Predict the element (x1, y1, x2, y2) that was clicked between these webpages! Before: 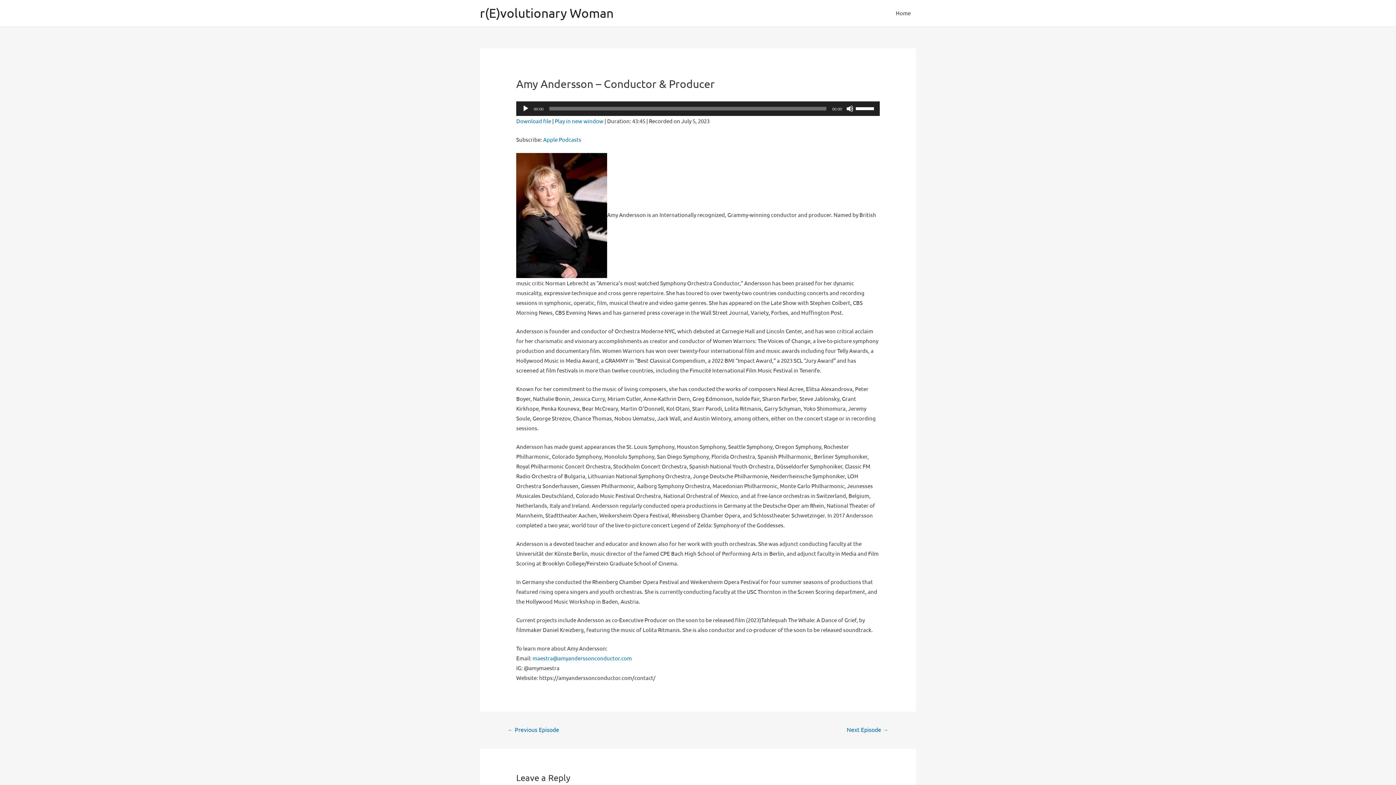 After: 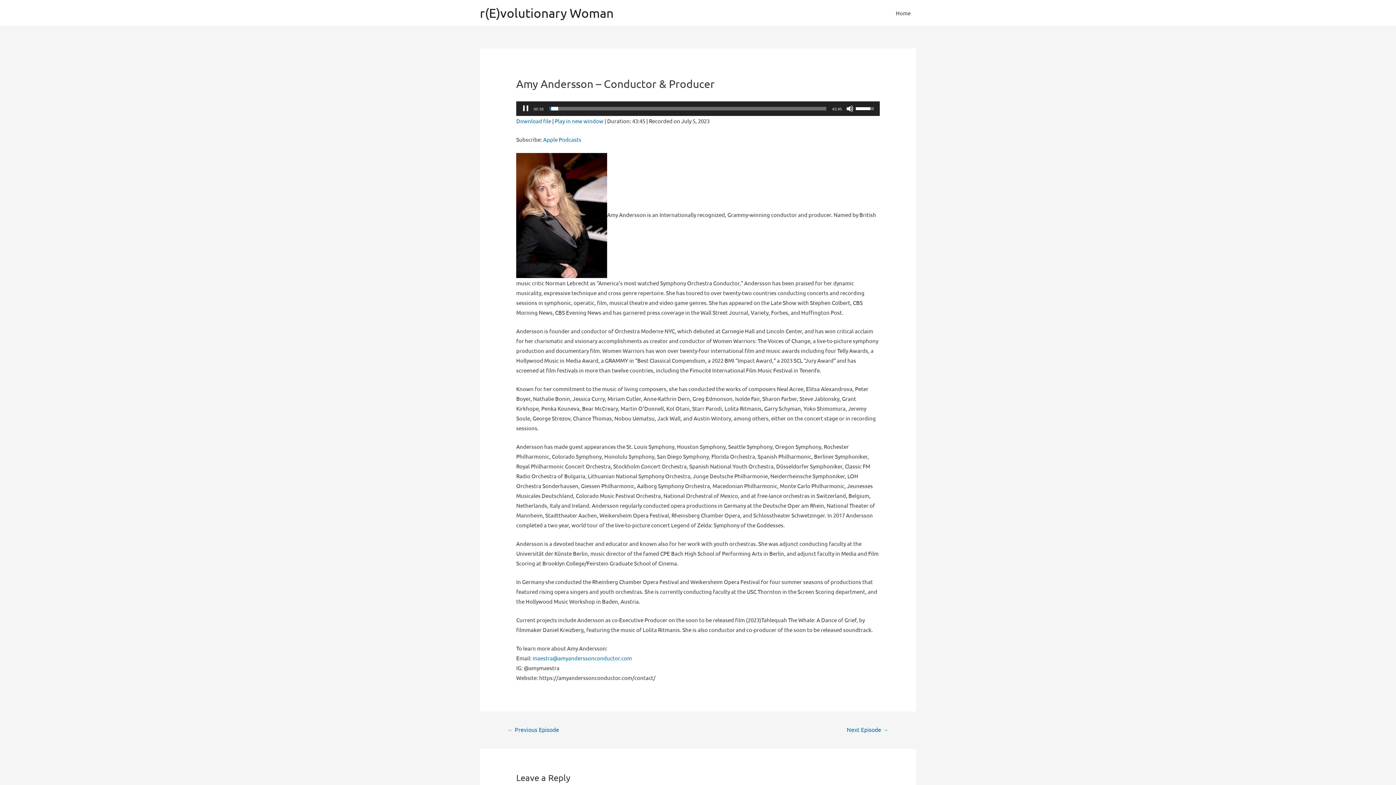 Action: bbox: (522, 105, 529, 112) label: Play